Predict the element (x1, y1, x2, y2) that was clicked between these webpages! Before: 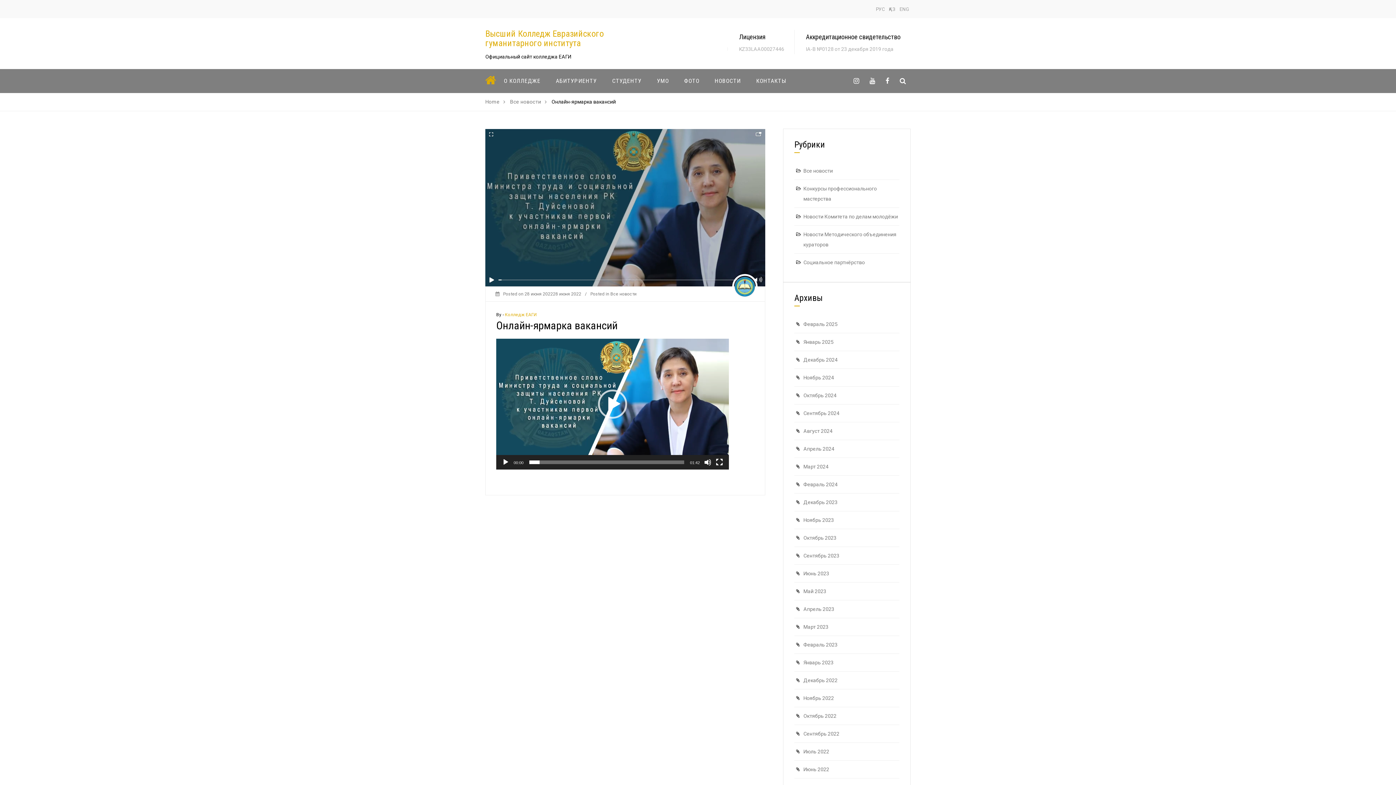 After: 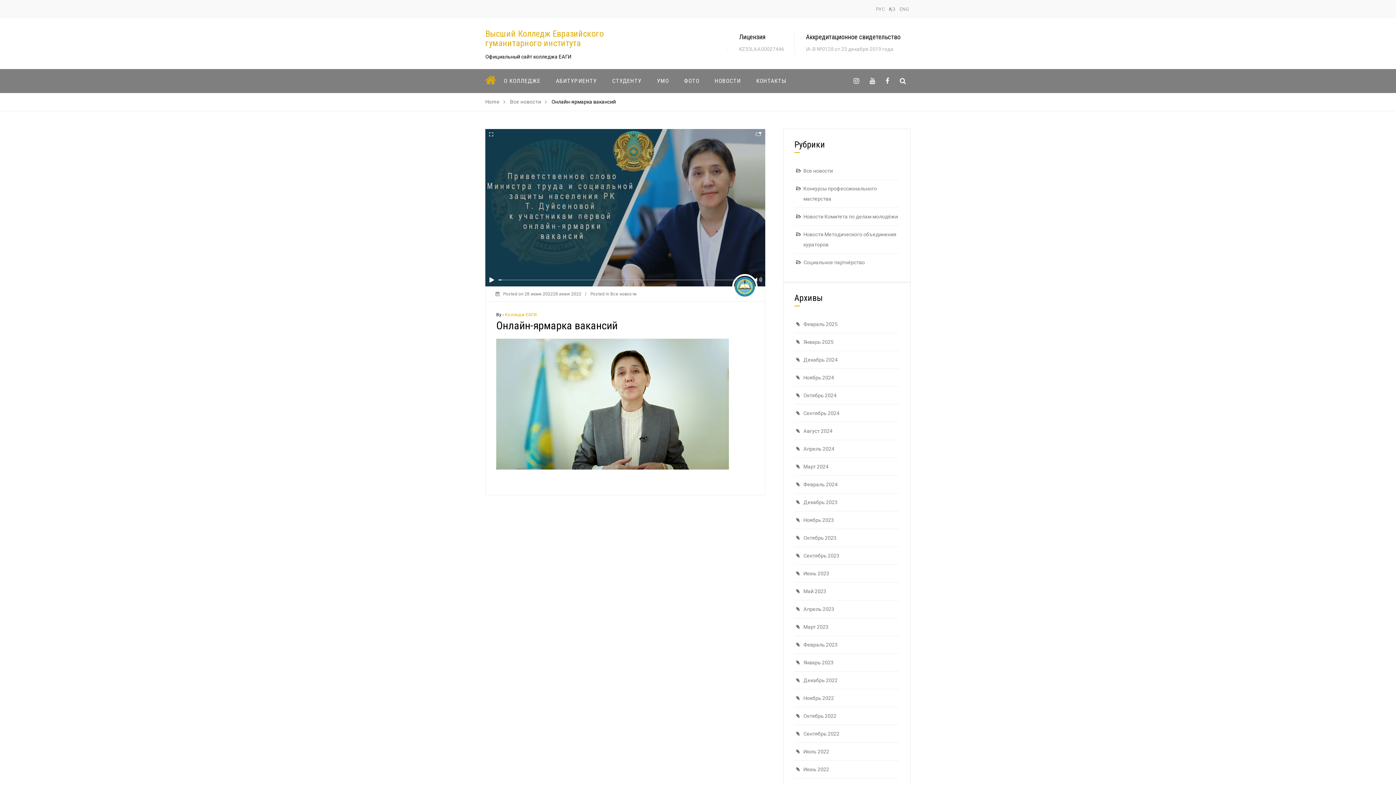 Action: bbox: (502, 458, 509, 466) label: Воспроизвести